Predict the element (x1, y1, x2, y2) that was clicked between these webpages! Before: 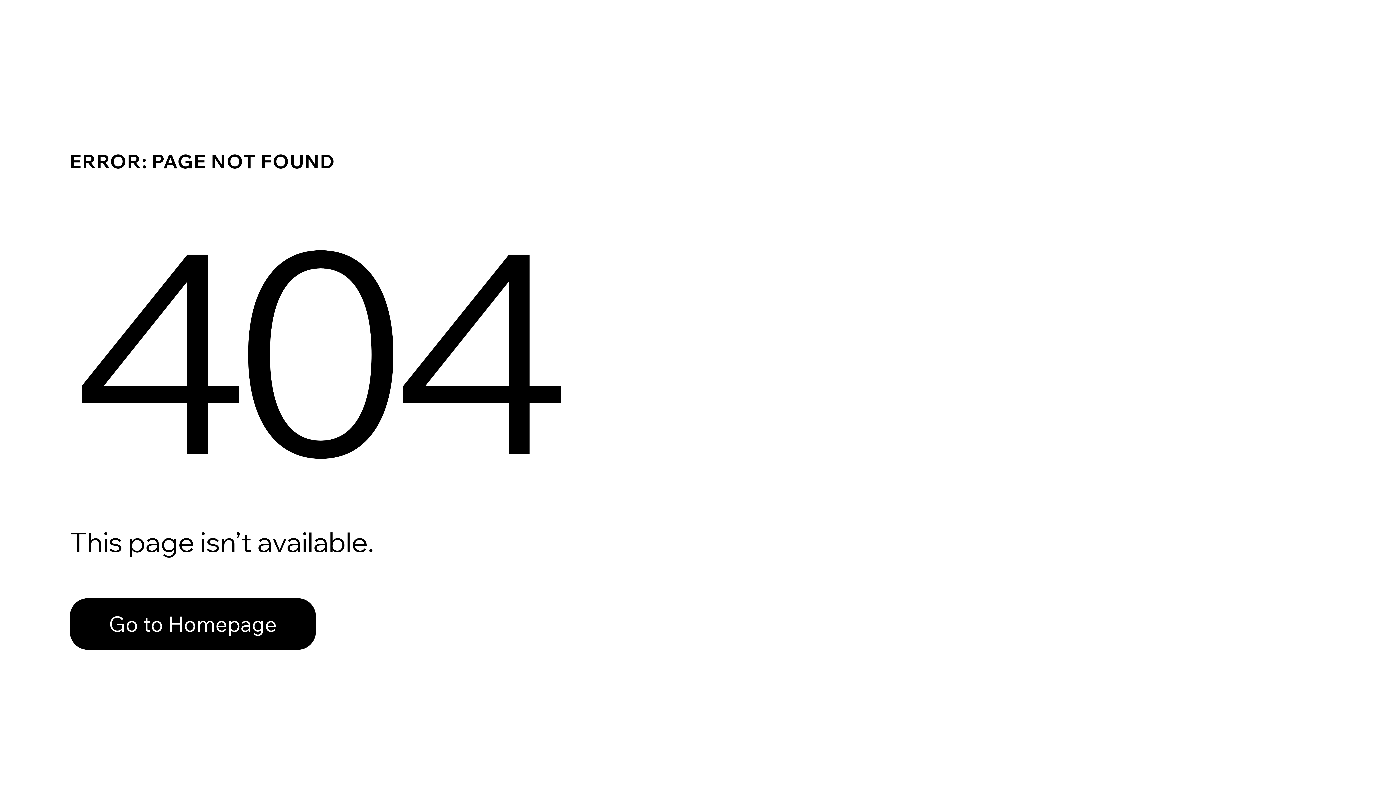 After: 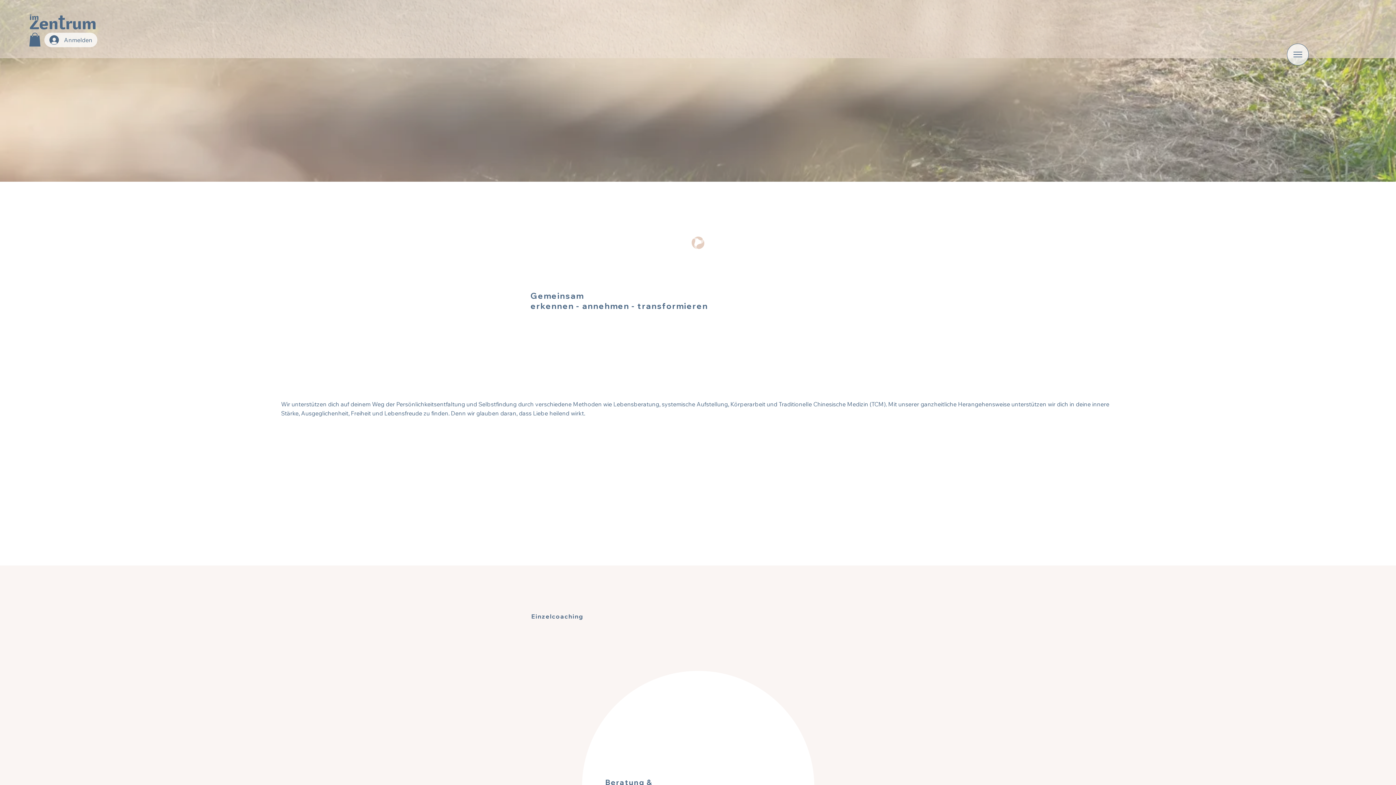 Action: label: Go to Homepage bbox: (69, 598, 316, 650)